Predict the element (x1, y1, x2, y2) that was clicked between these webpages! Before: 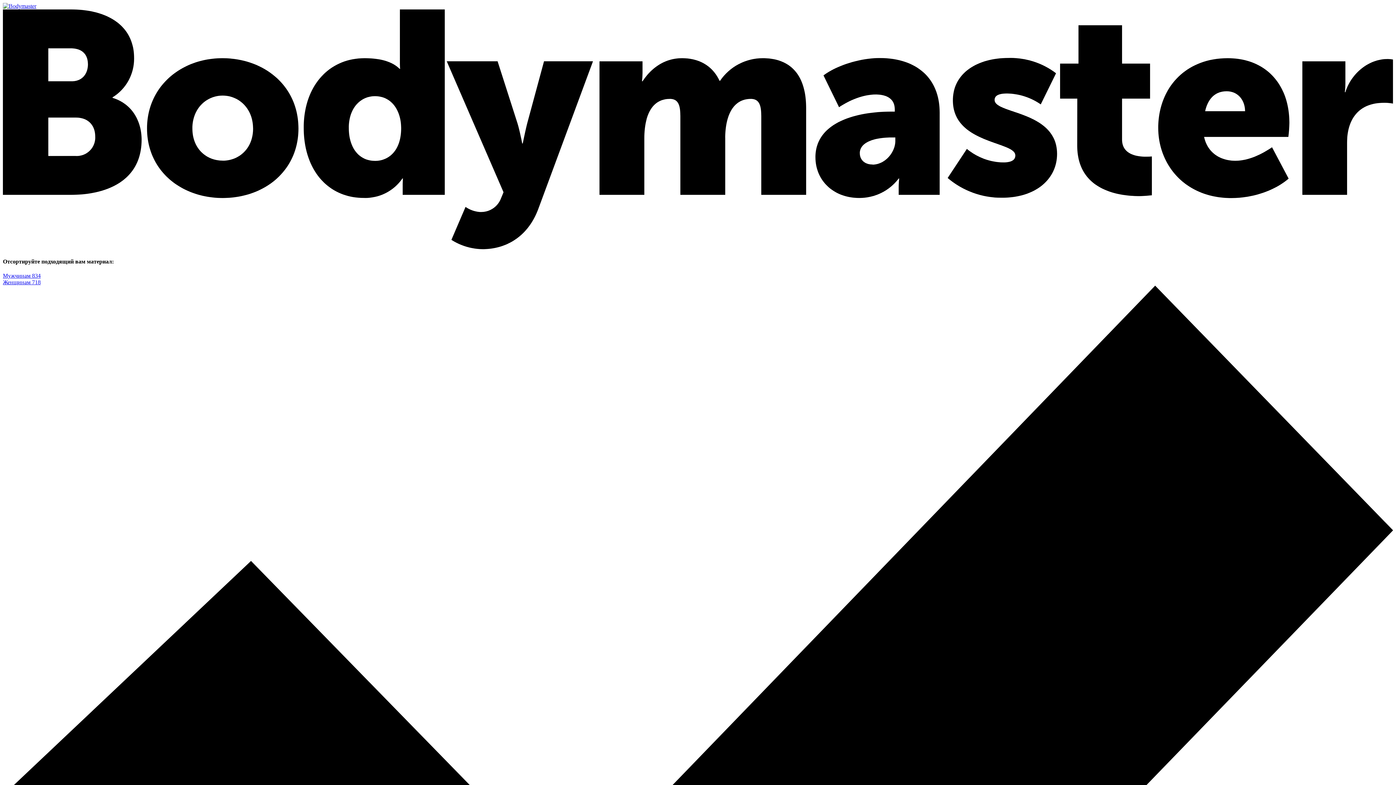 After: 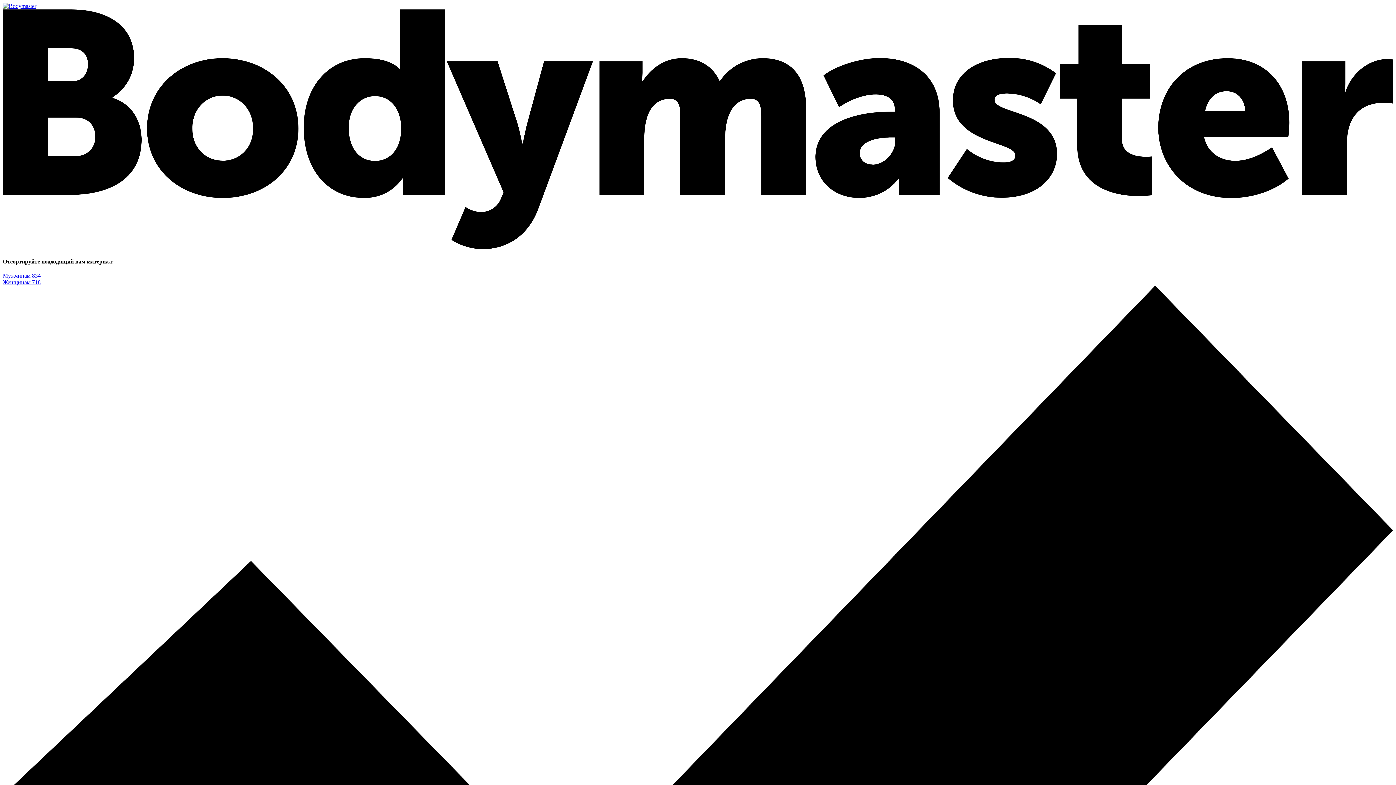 Action: label: Женщинам 718 bbox: (2, 279, 40, 285)